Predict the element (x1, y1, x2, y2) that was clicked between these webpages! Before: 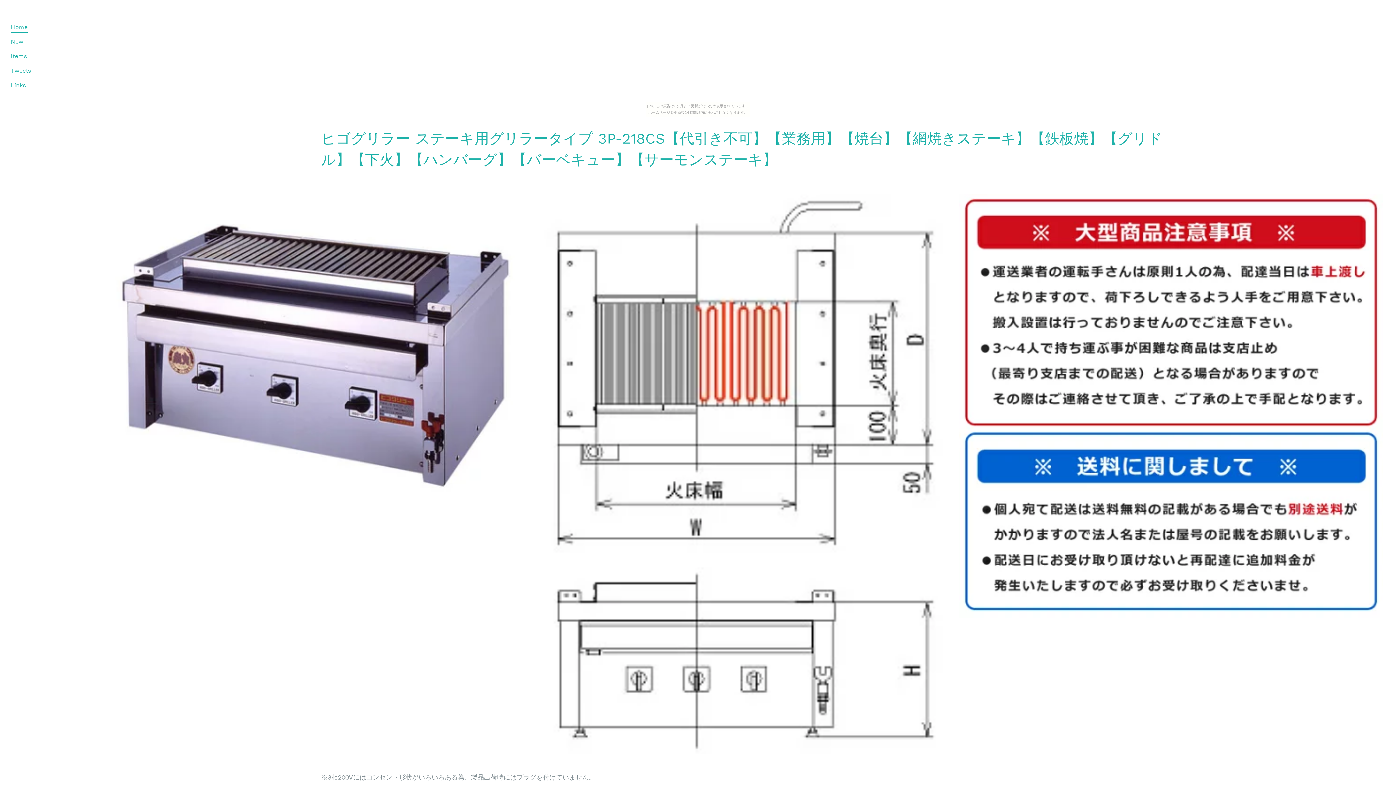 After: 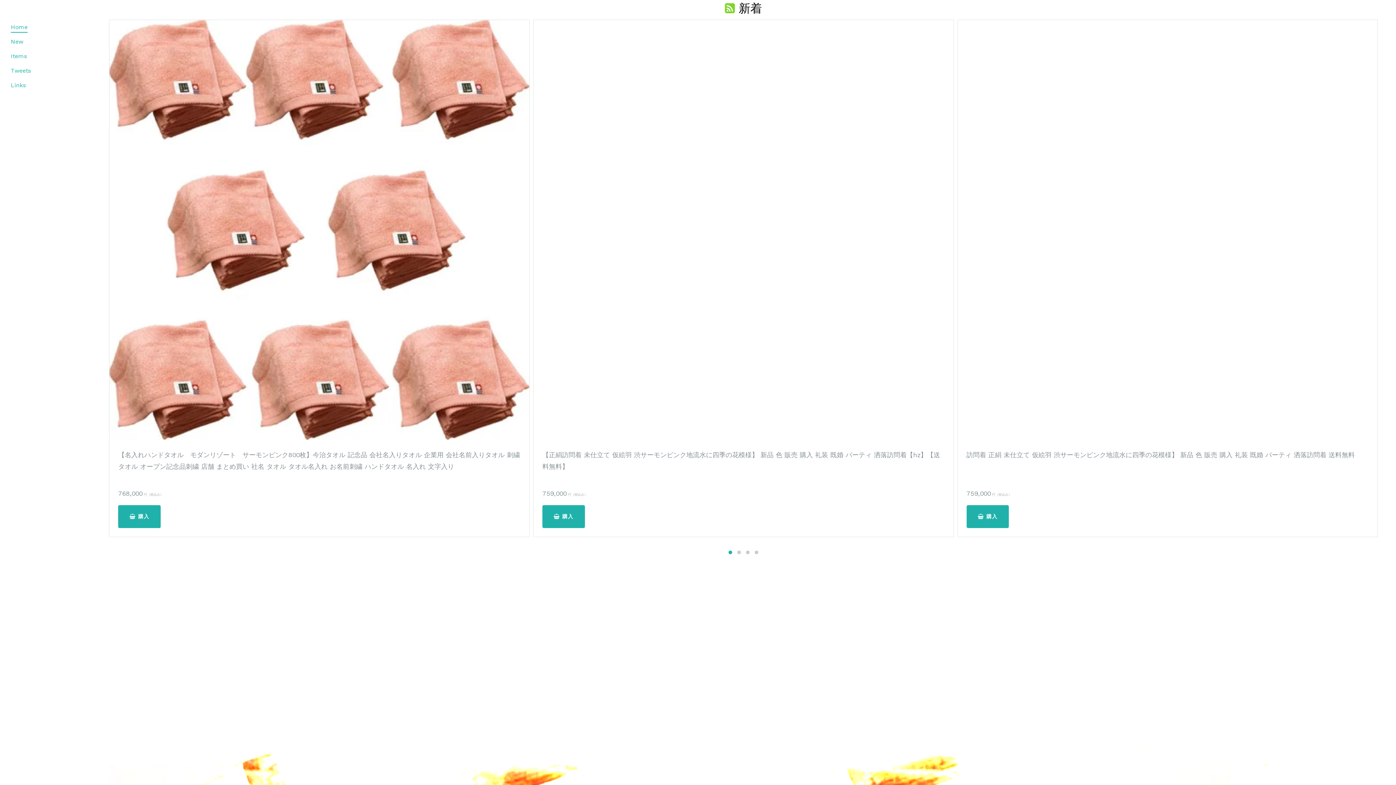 Action: bbox: (10, 36, 23, 47) label: New